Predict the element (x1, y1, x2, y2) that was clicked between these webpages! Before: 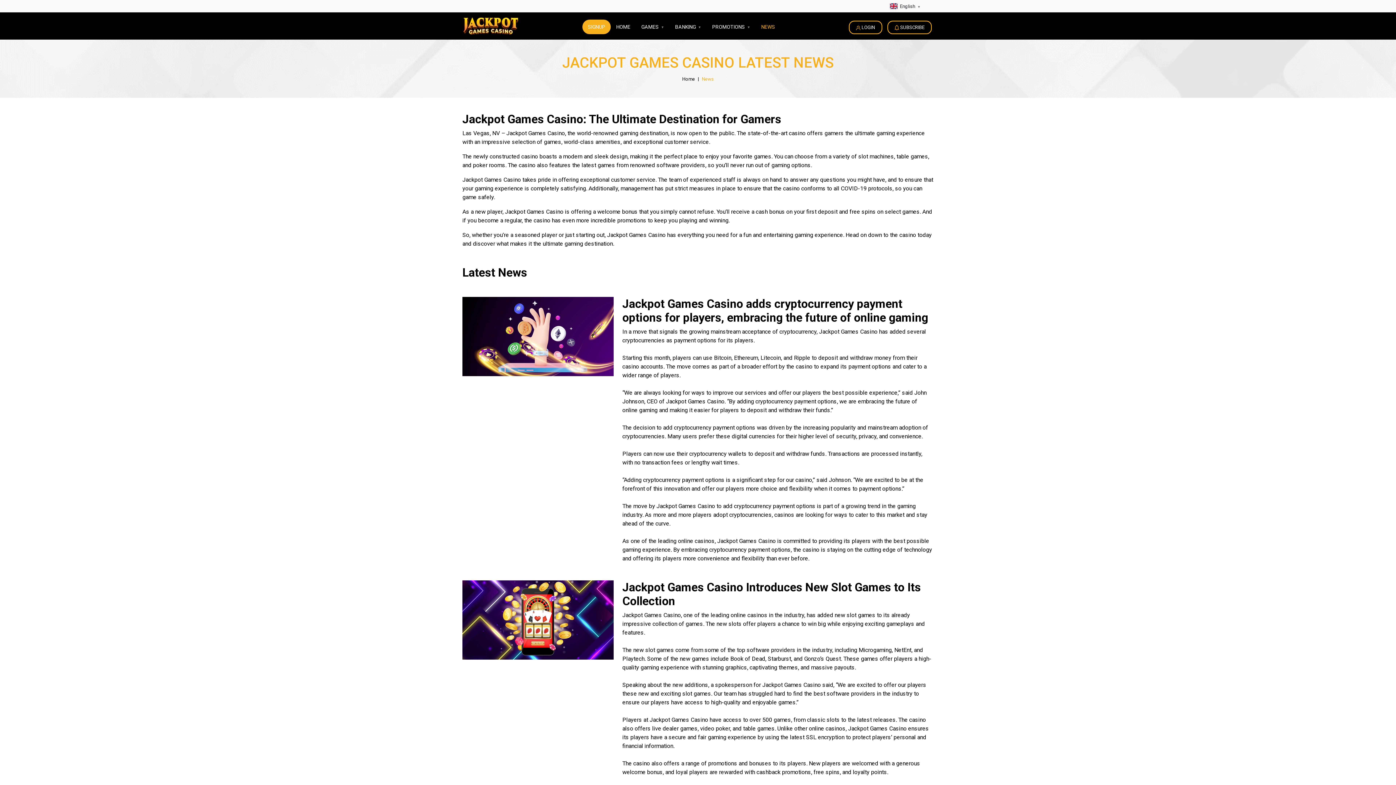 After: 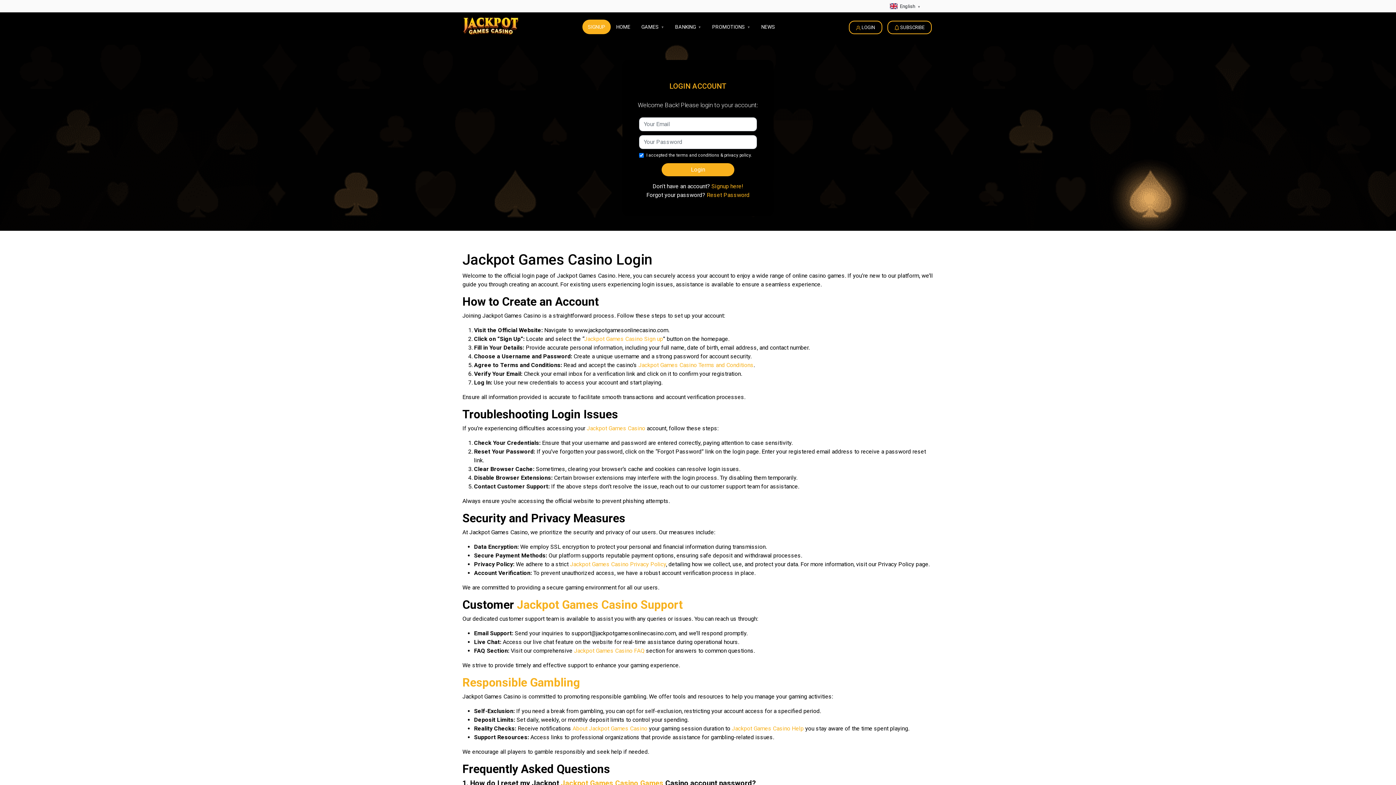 Action: label: LOGIN bbox: (849, 20, 882, 34)